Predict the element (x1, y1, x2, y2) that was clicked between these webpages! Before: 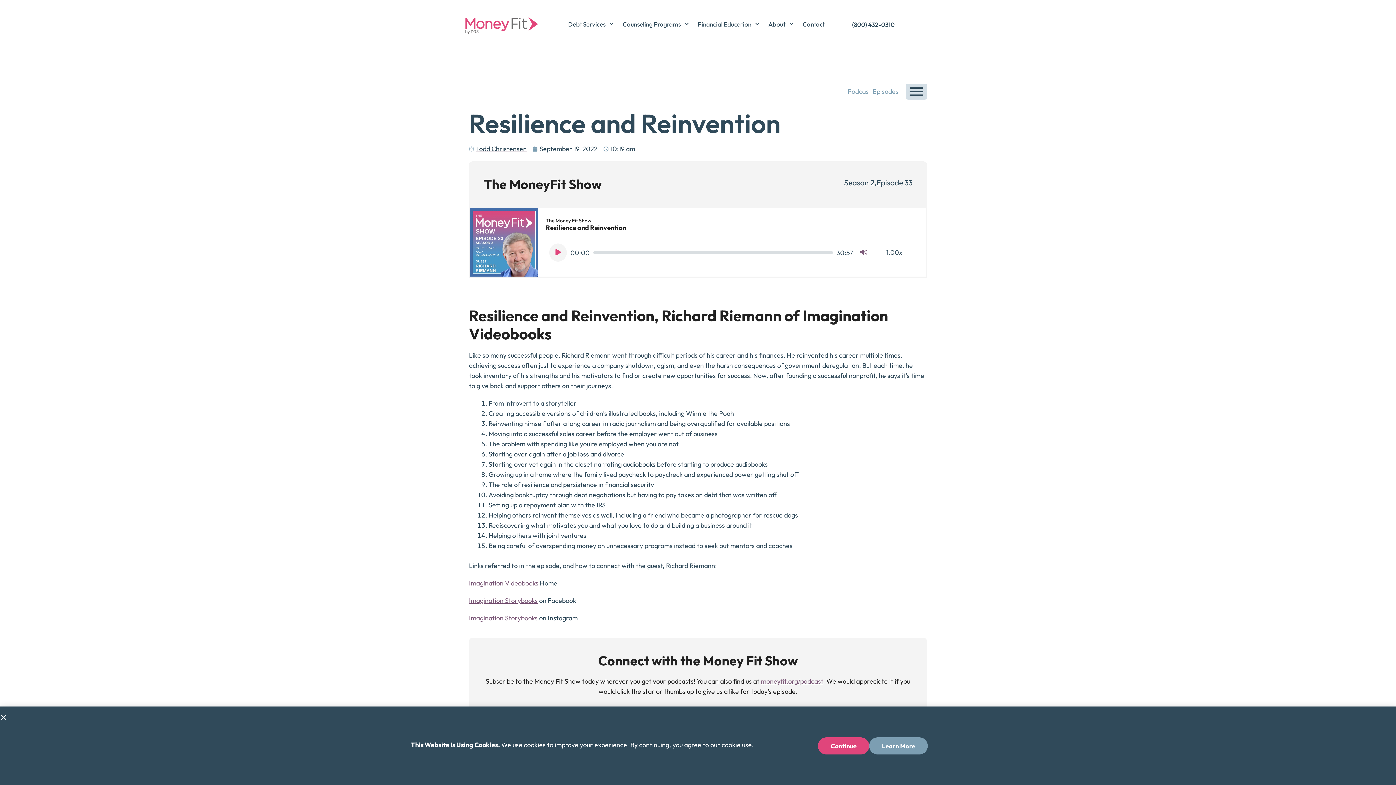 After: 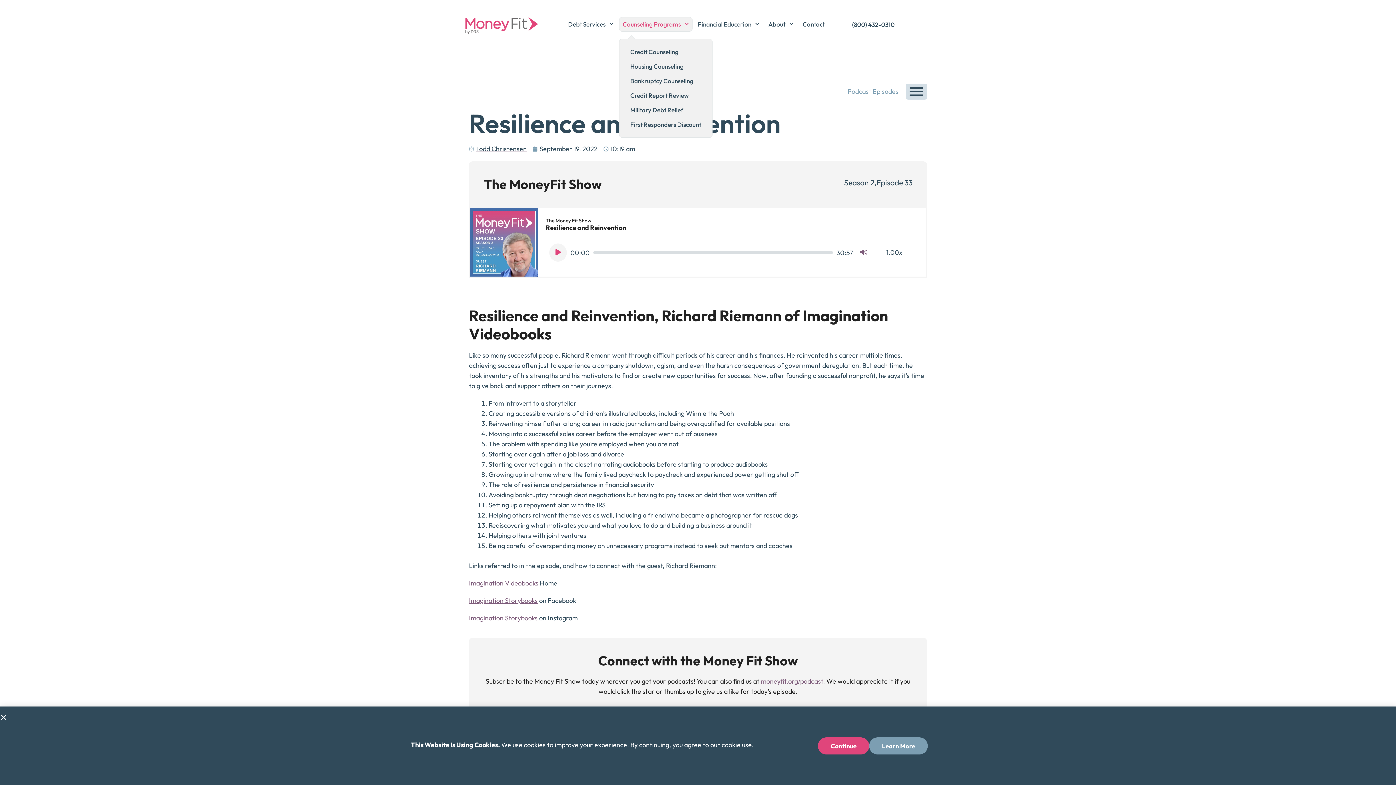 Action: label: Counseling Programs bbox: (619, 16, 692, 31)